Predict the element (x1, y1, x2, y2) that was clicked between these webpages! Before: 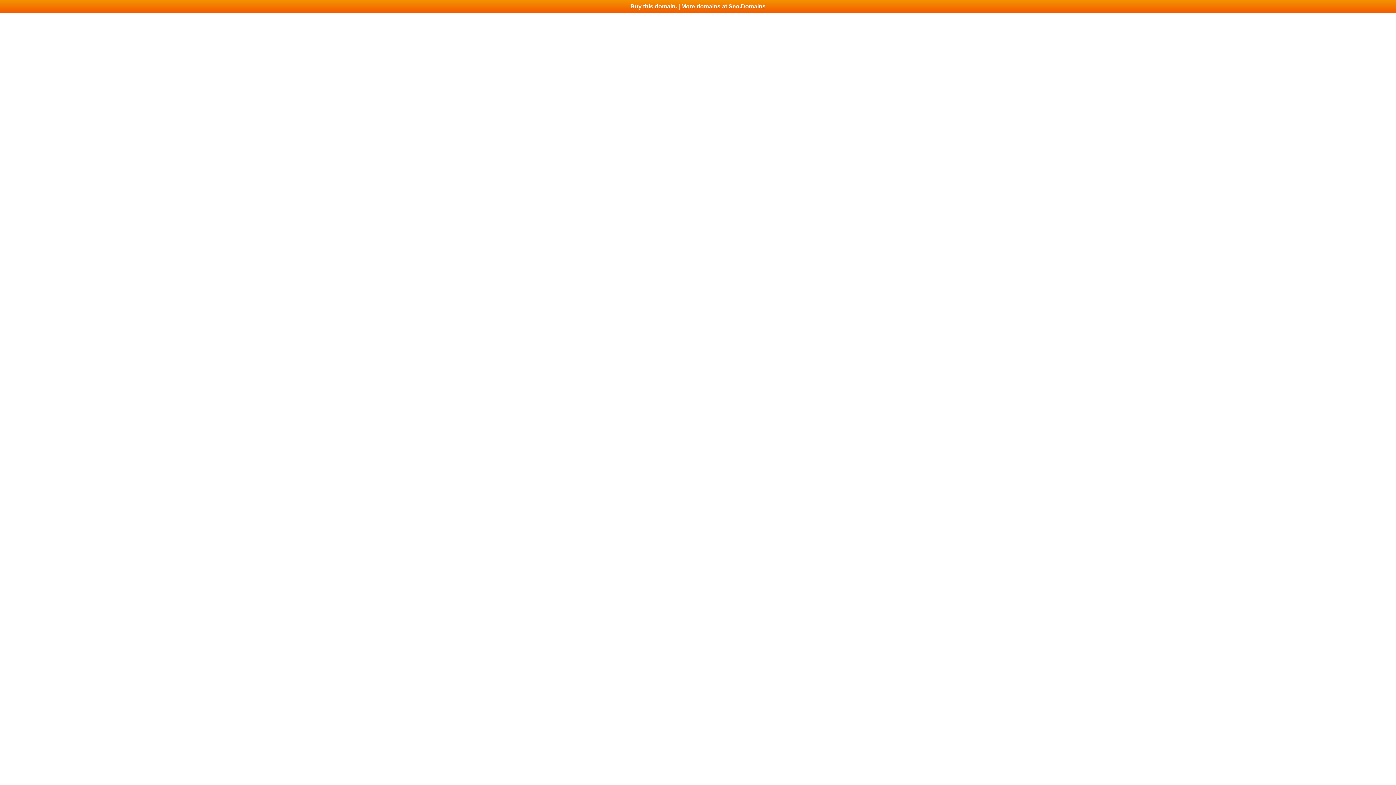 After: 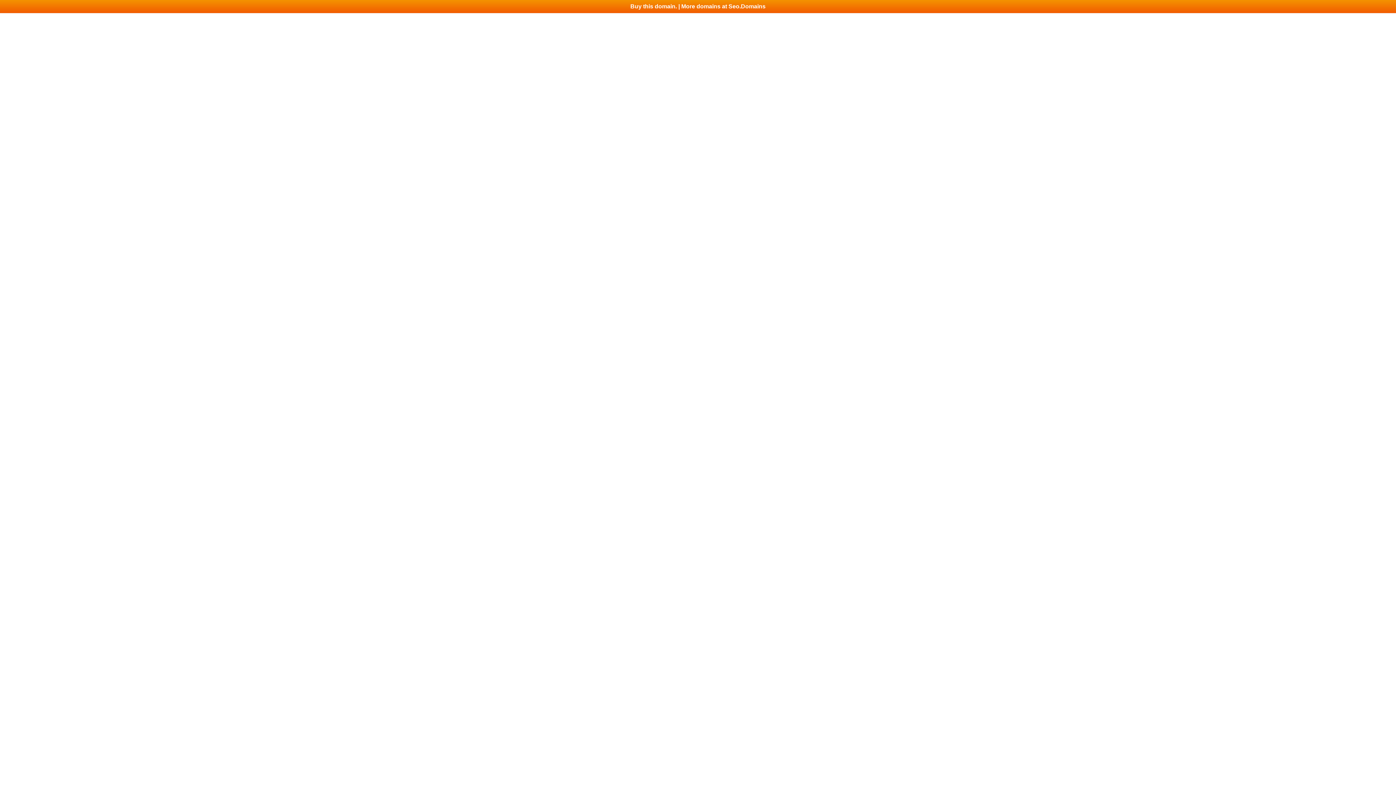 Action: bbox: (0, 0, 1396, 13) label: Buy this domain. | More domains at Seo.Domains